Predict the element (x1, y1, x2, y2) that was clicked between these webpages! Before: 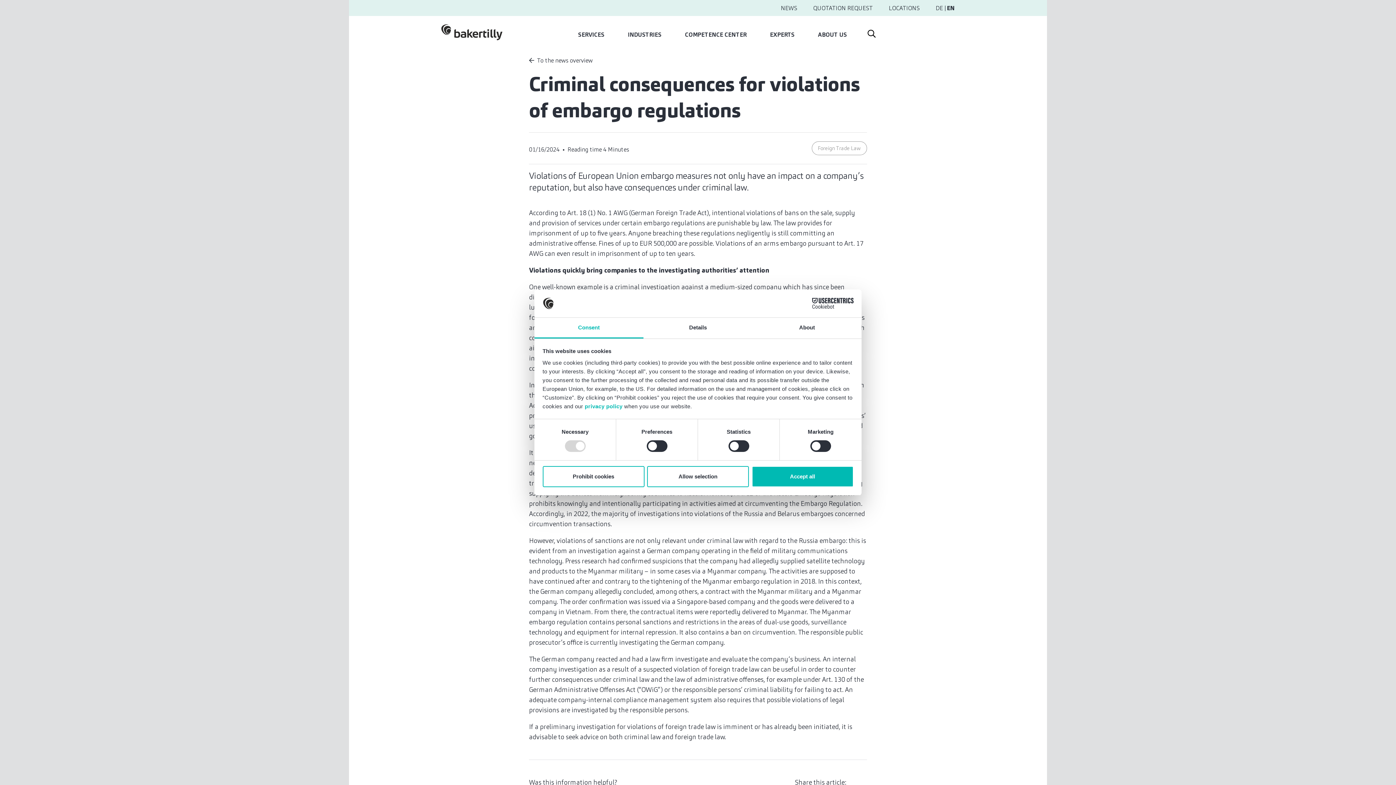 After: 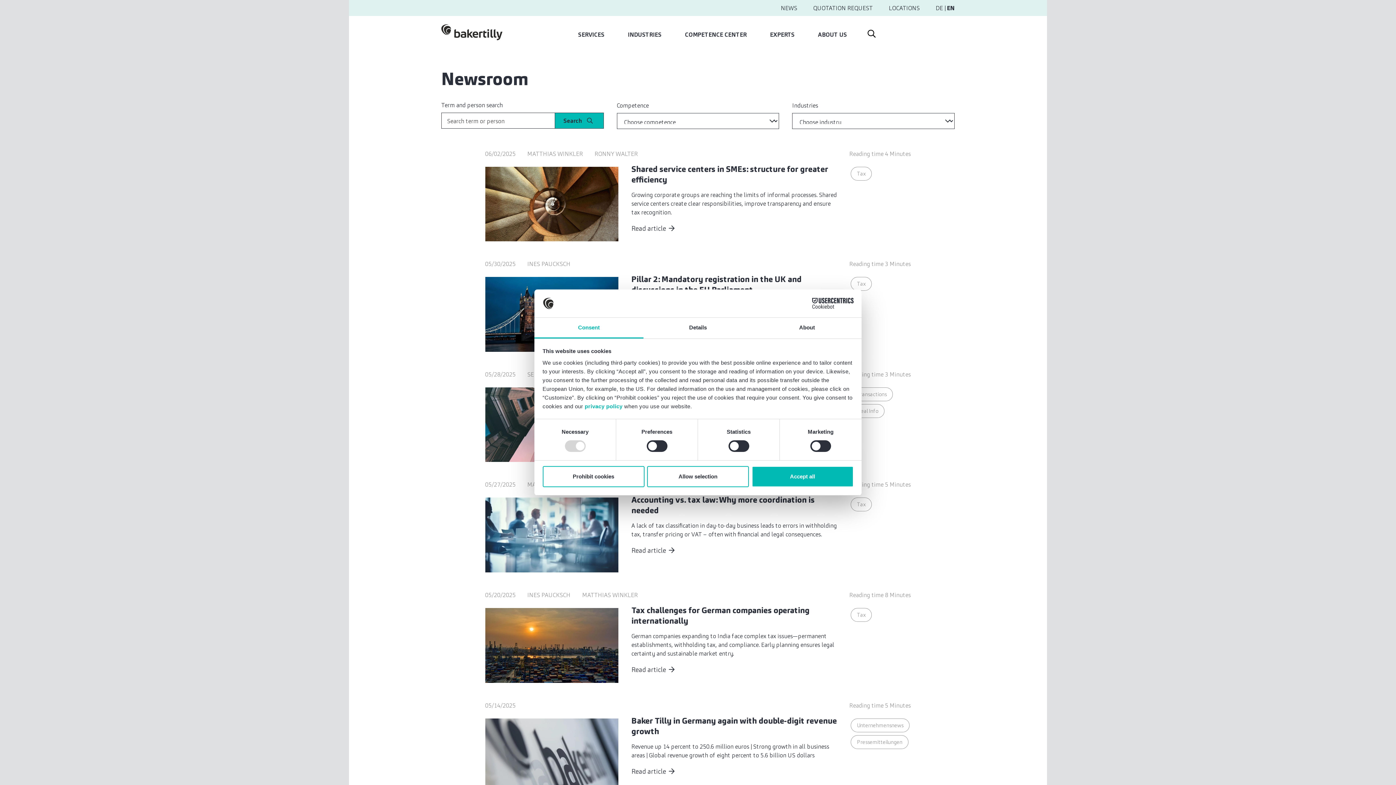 Action: bbox: (529, 56, 592, 64) label: To the news overview